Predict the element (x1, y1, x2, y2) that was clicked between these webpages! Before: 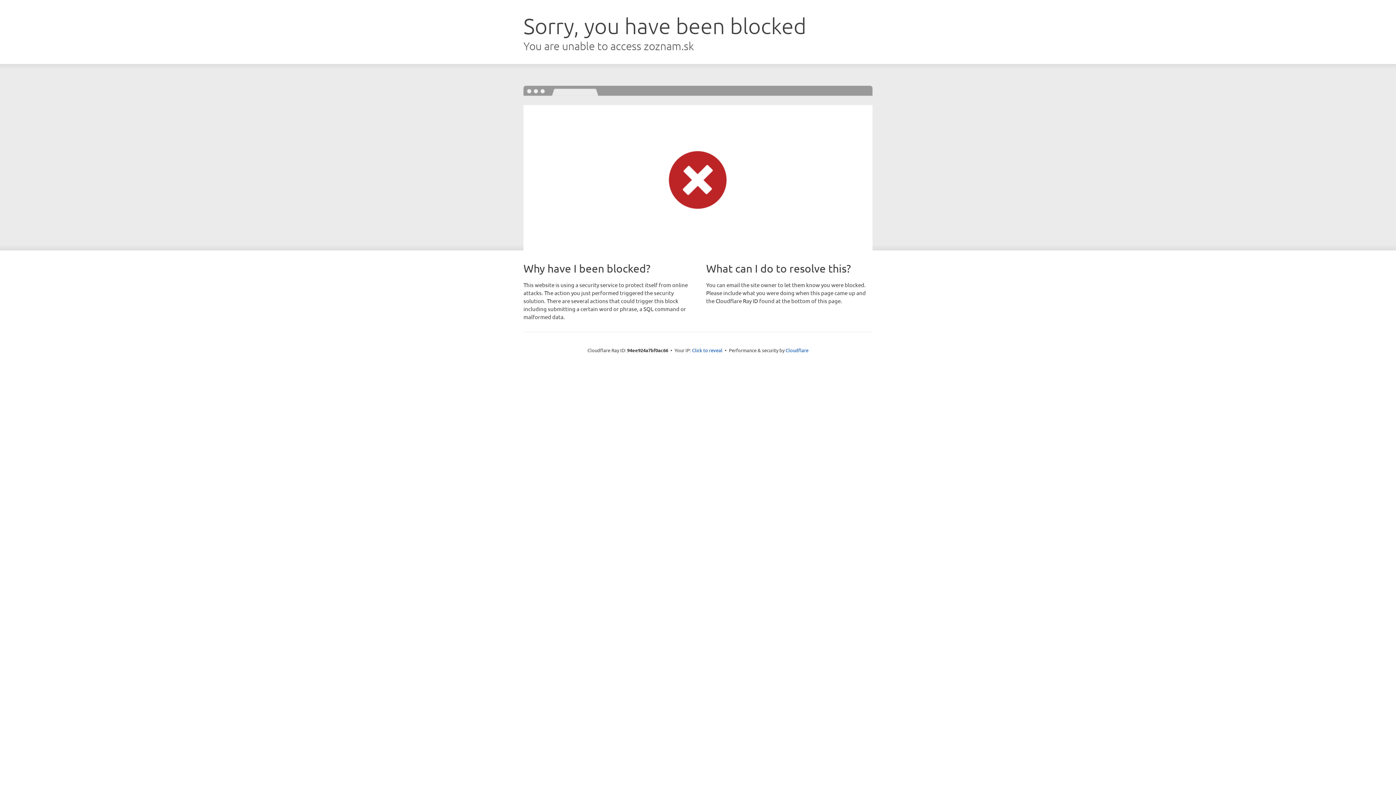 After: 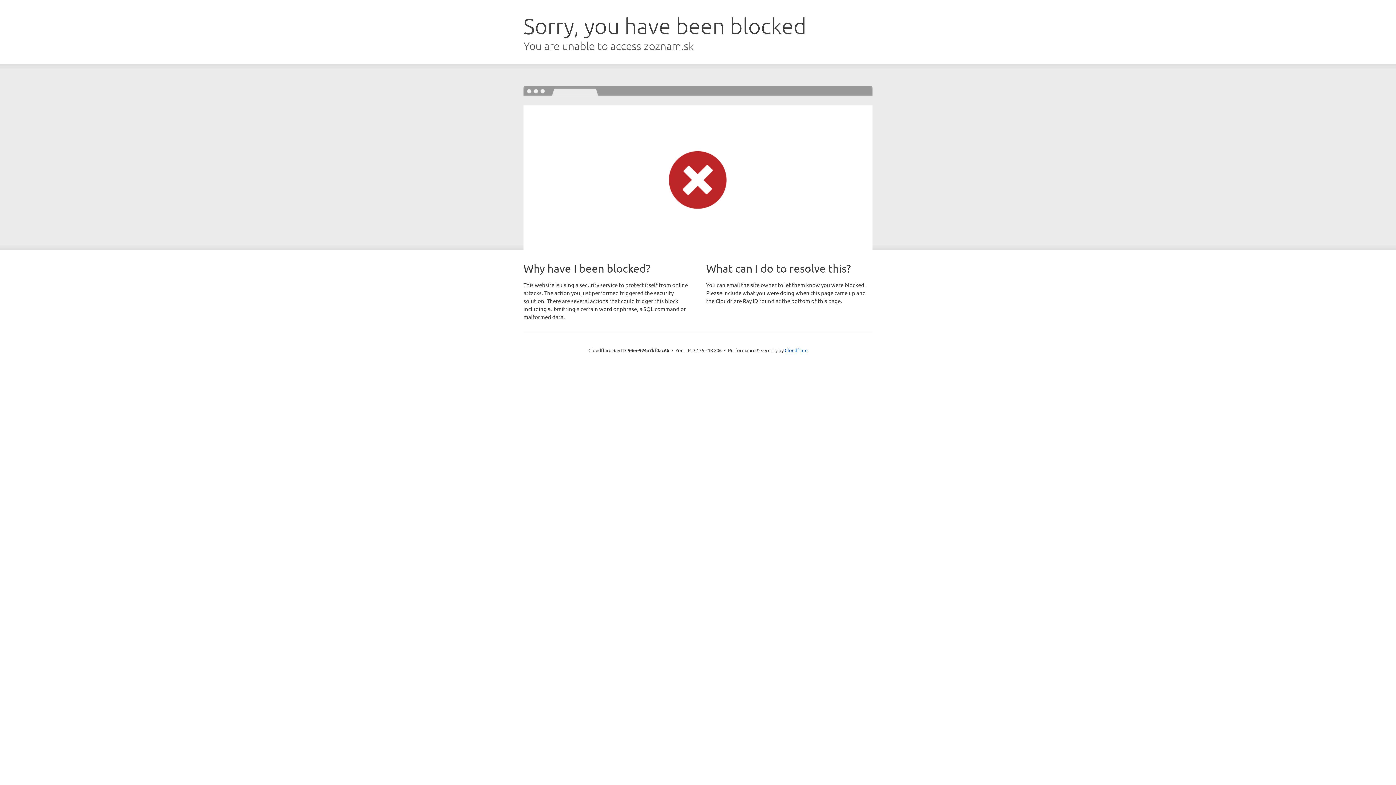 Action: bbox: (692, 346, 722, 353) label: Click to reveal